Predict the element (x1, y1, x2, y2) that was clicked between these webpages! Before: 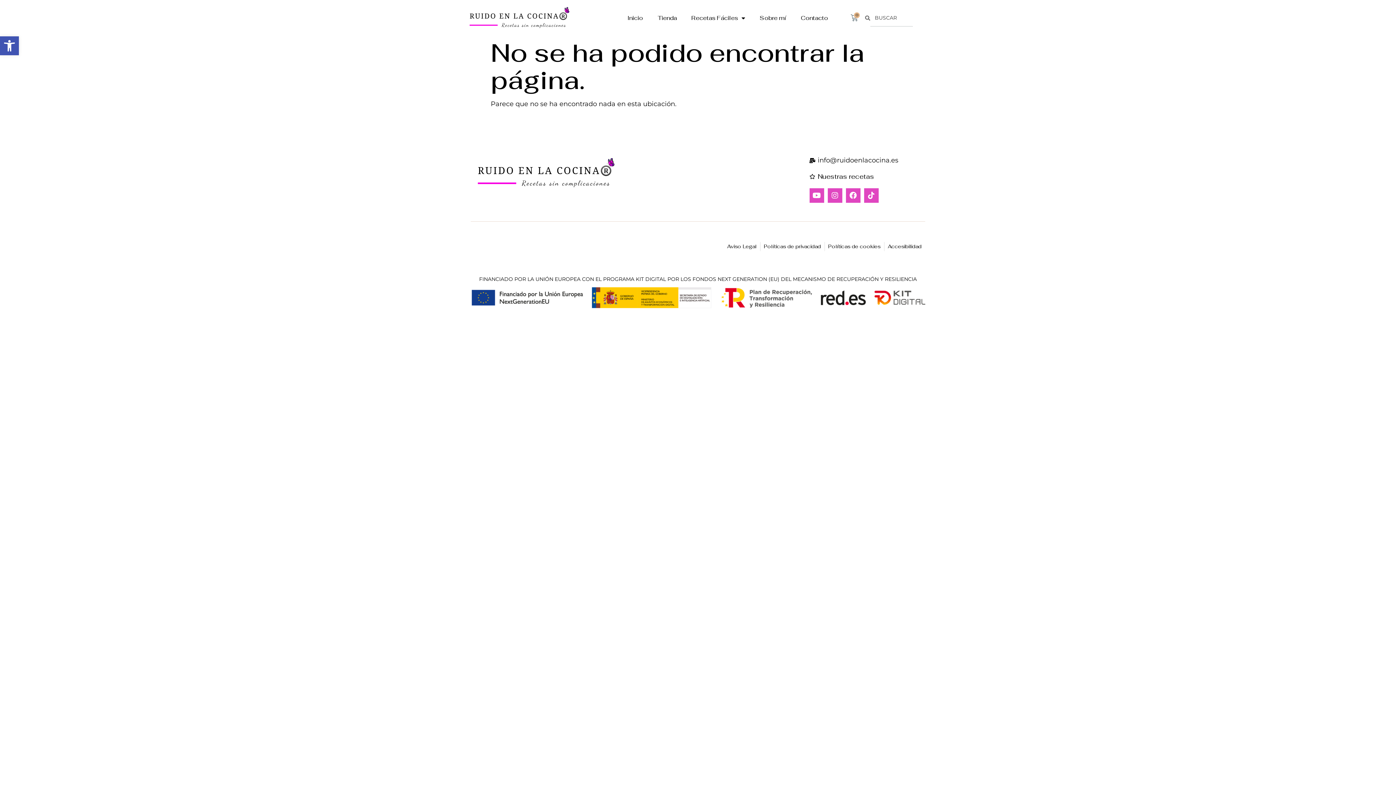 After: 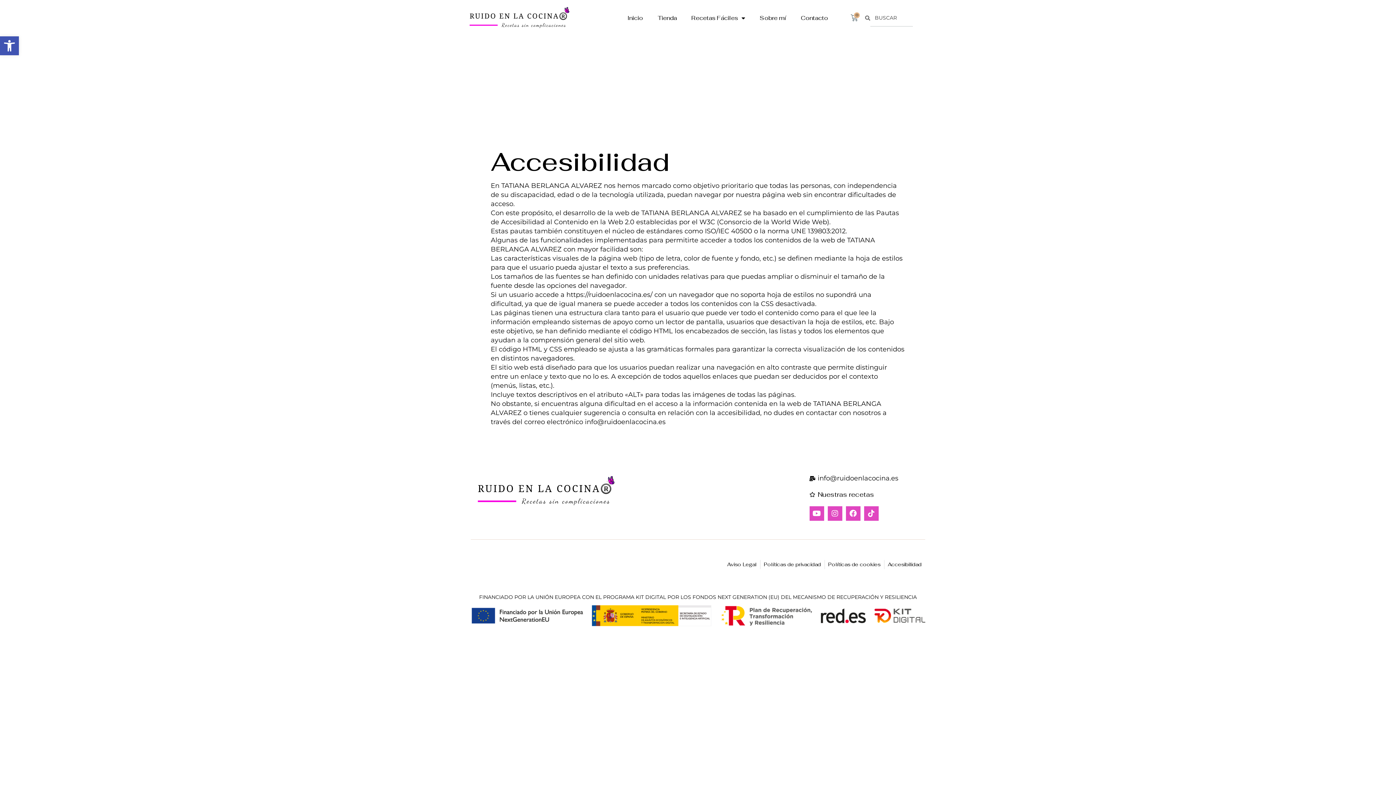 Action: label: Accesibilidad bbox: (888, 242, 921, 251)